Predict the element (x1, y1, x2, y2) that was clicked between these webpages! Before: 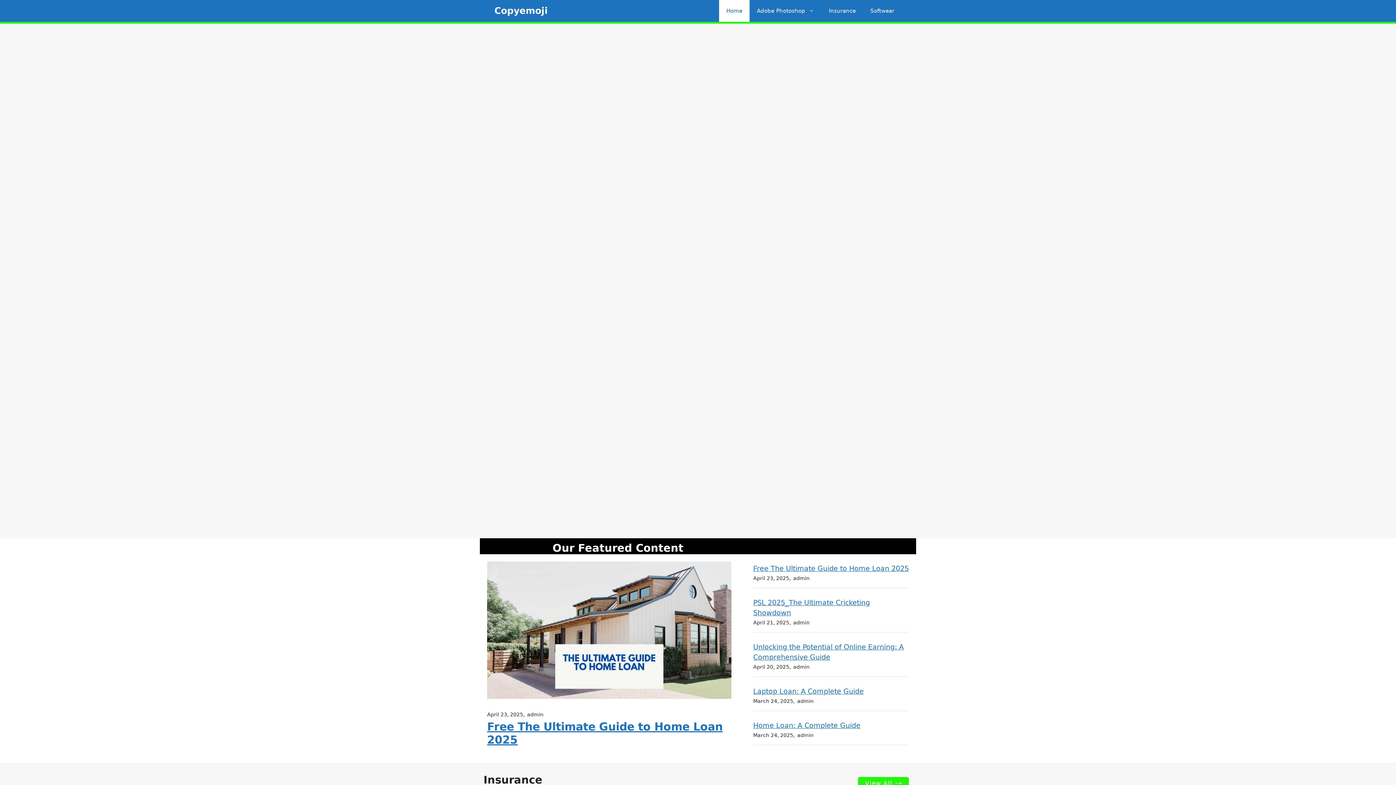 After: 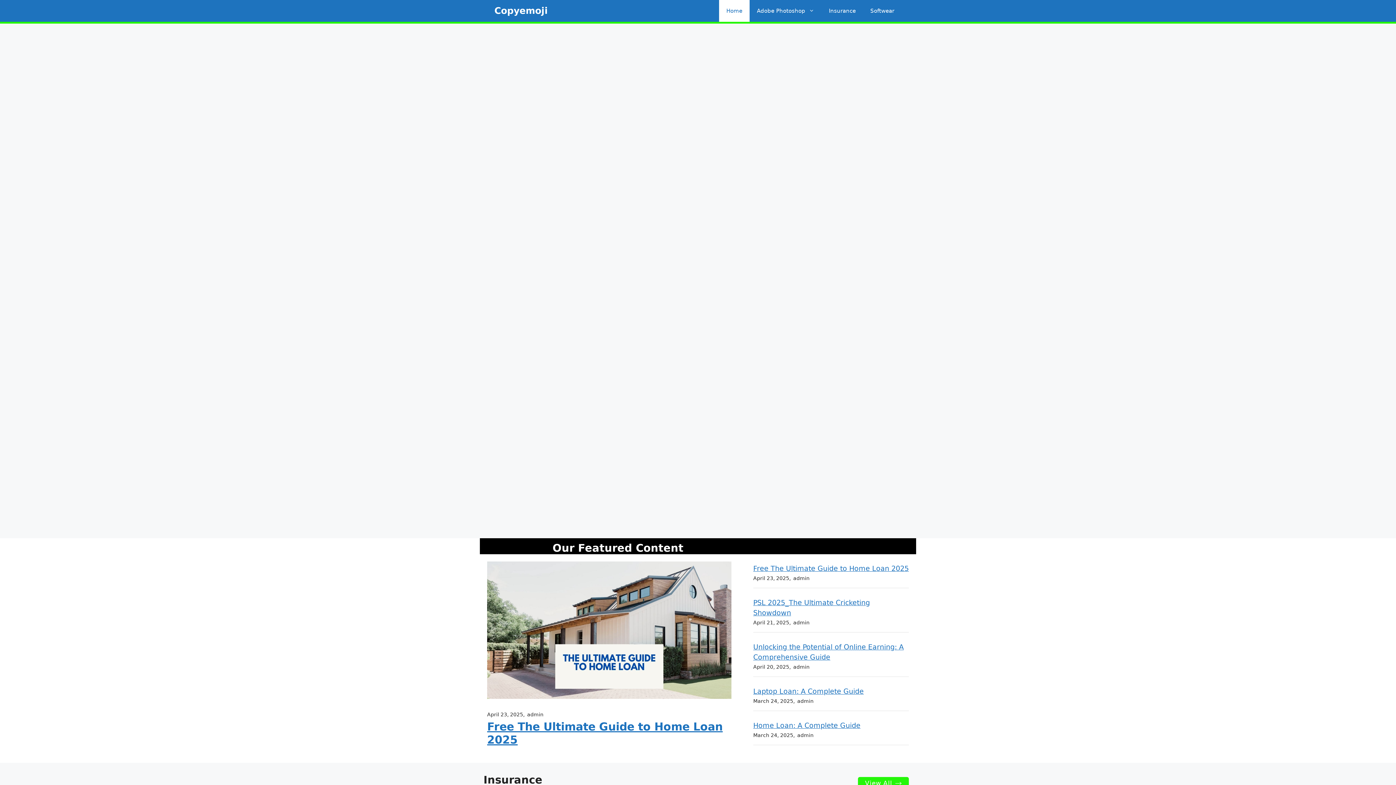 Action: bbox: (719, 0, 749, 21) label: Home